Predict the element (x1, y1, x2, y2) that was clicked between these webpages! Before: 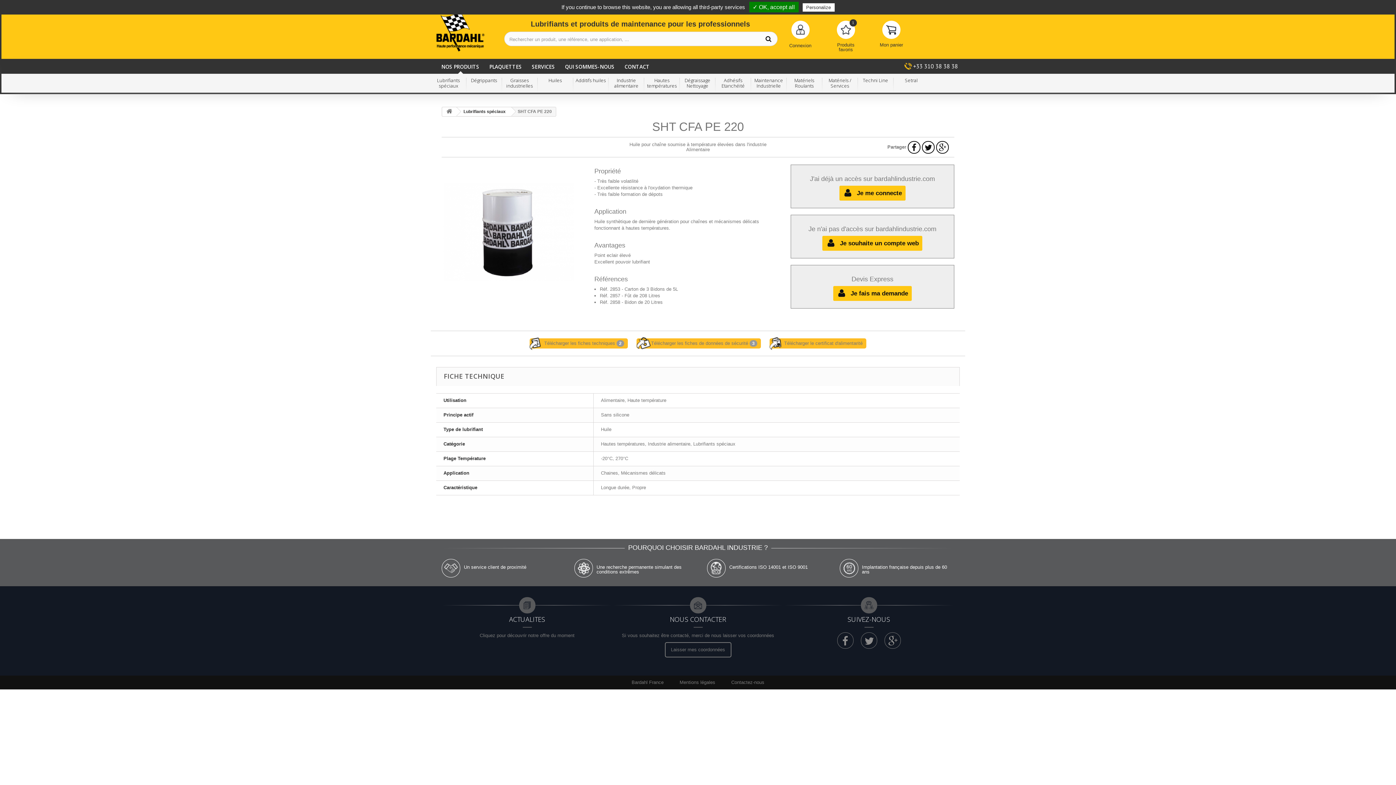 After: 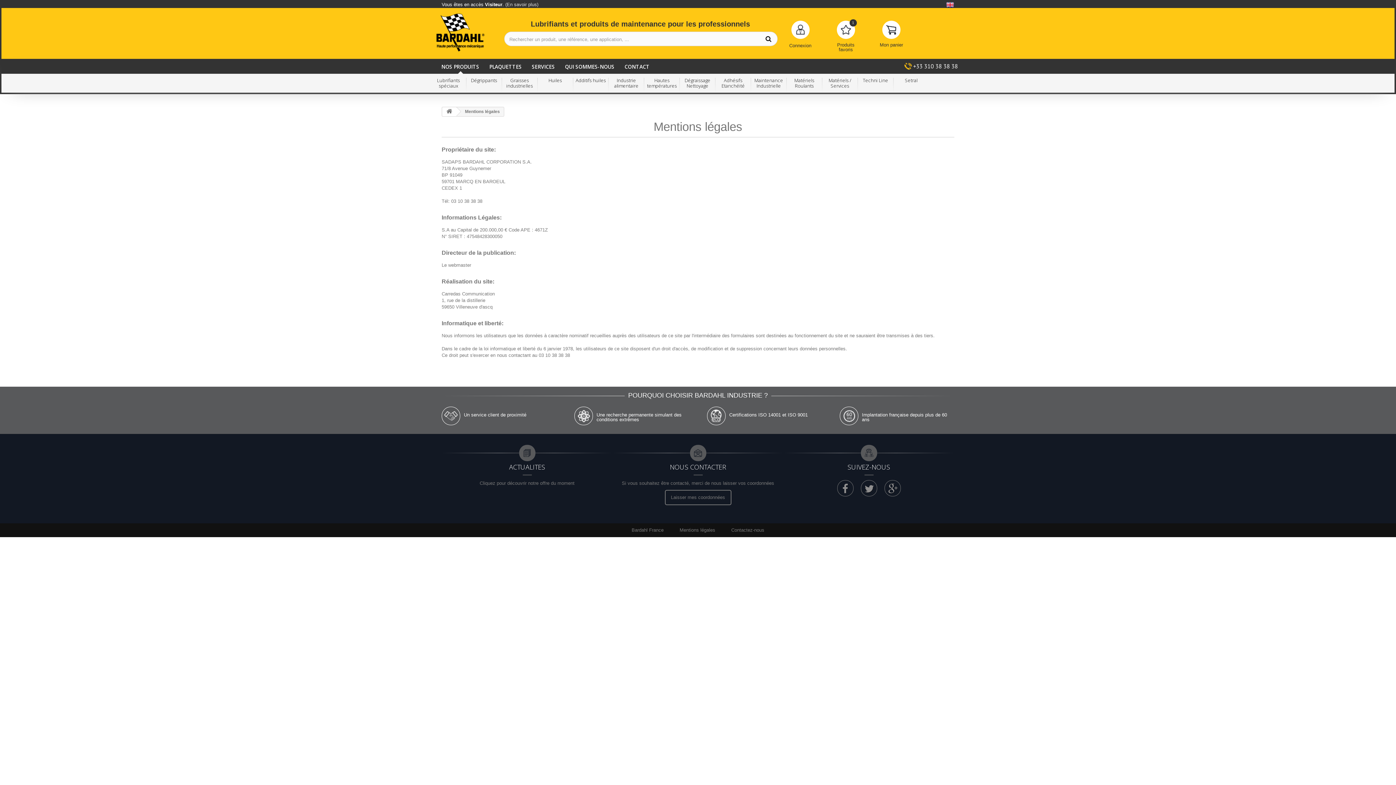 Action: bbox: (679, 680, 716, 685) label: Mentions légales 